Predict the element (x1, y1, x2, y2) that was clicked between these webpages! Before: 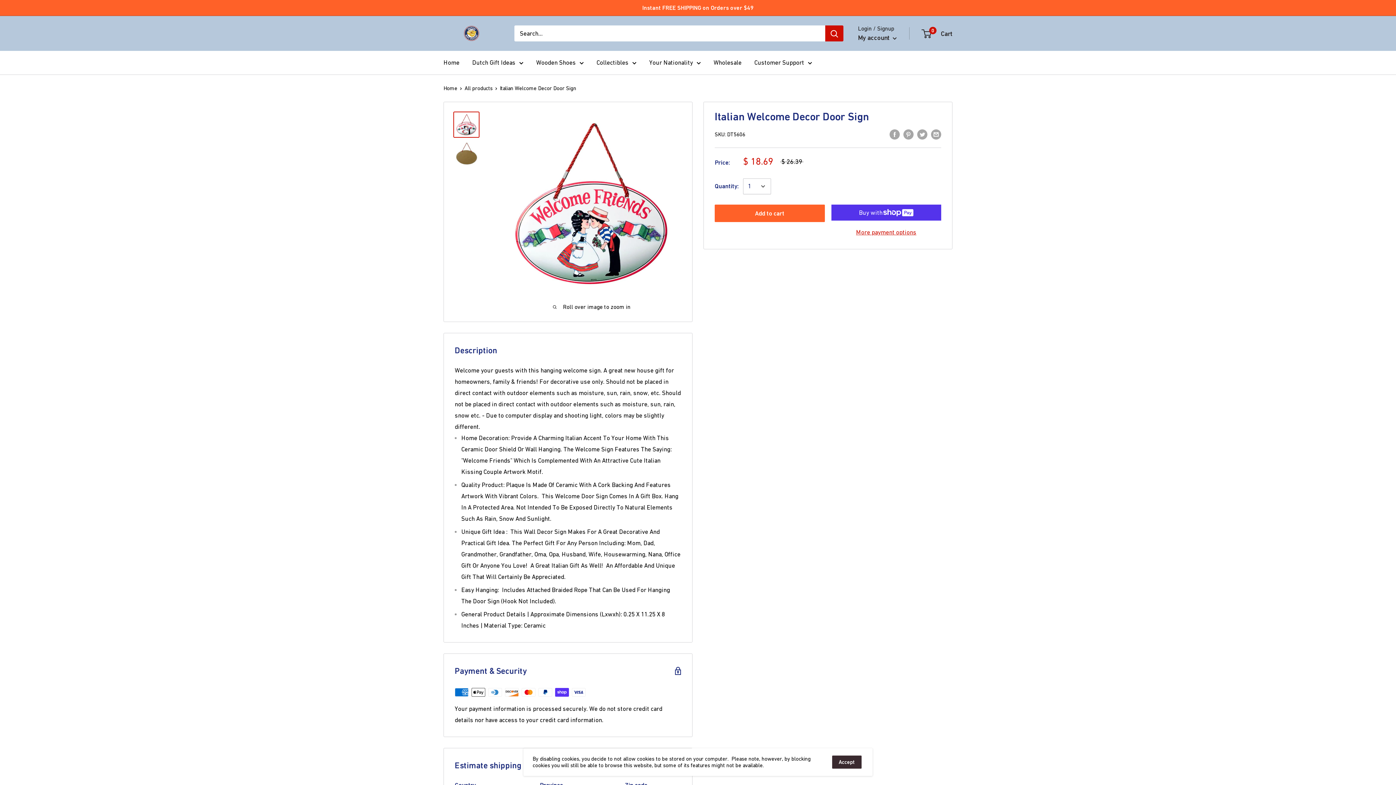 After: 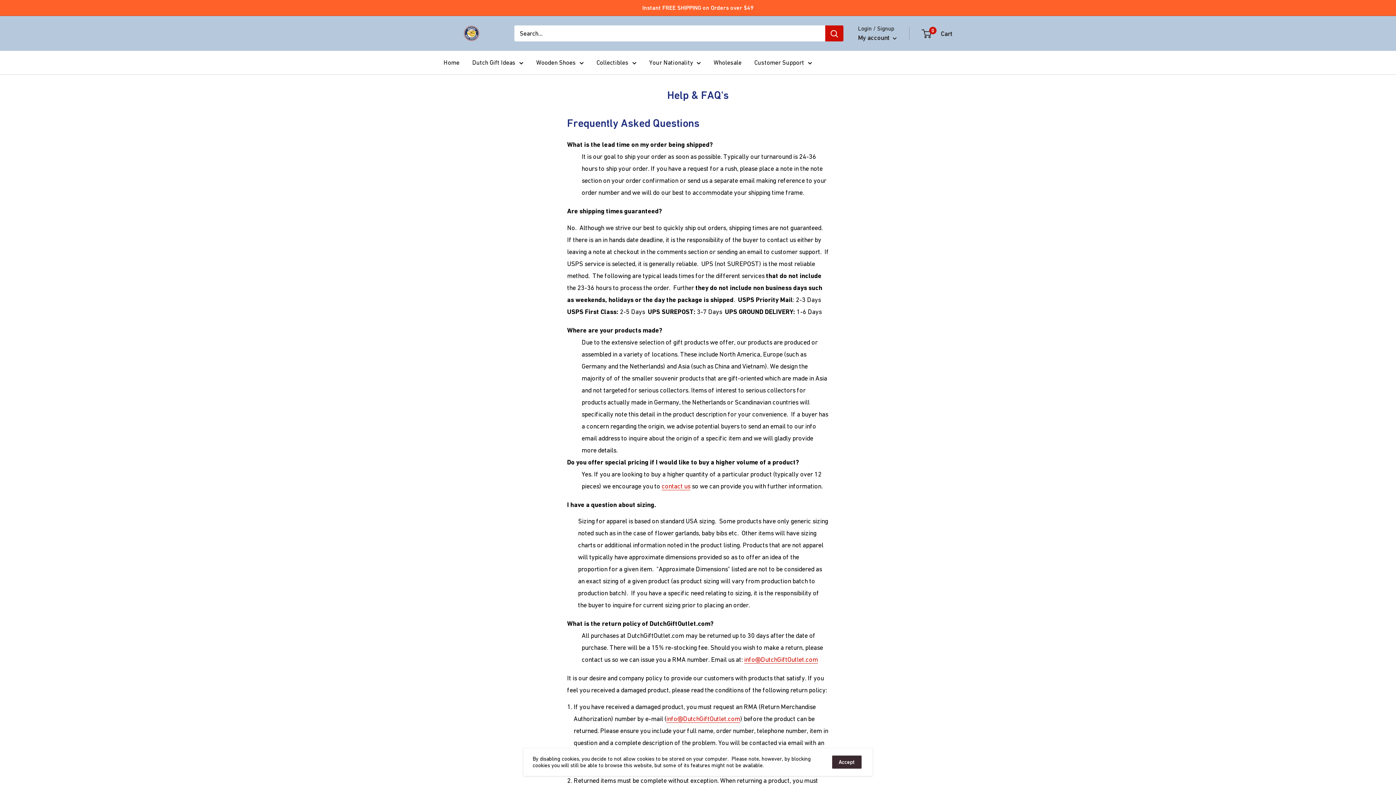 Action: bbox: (754, 57, 812, 68) label: Customer Support